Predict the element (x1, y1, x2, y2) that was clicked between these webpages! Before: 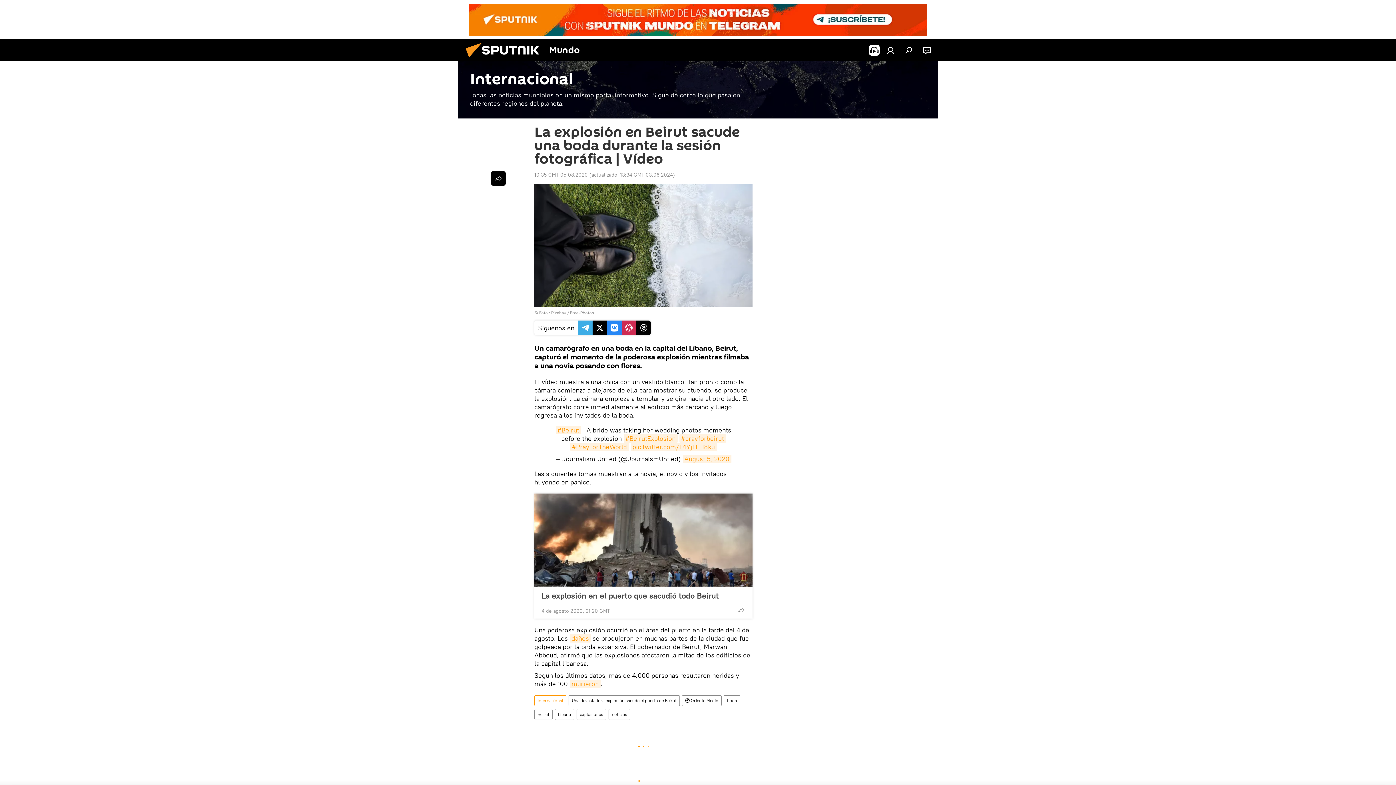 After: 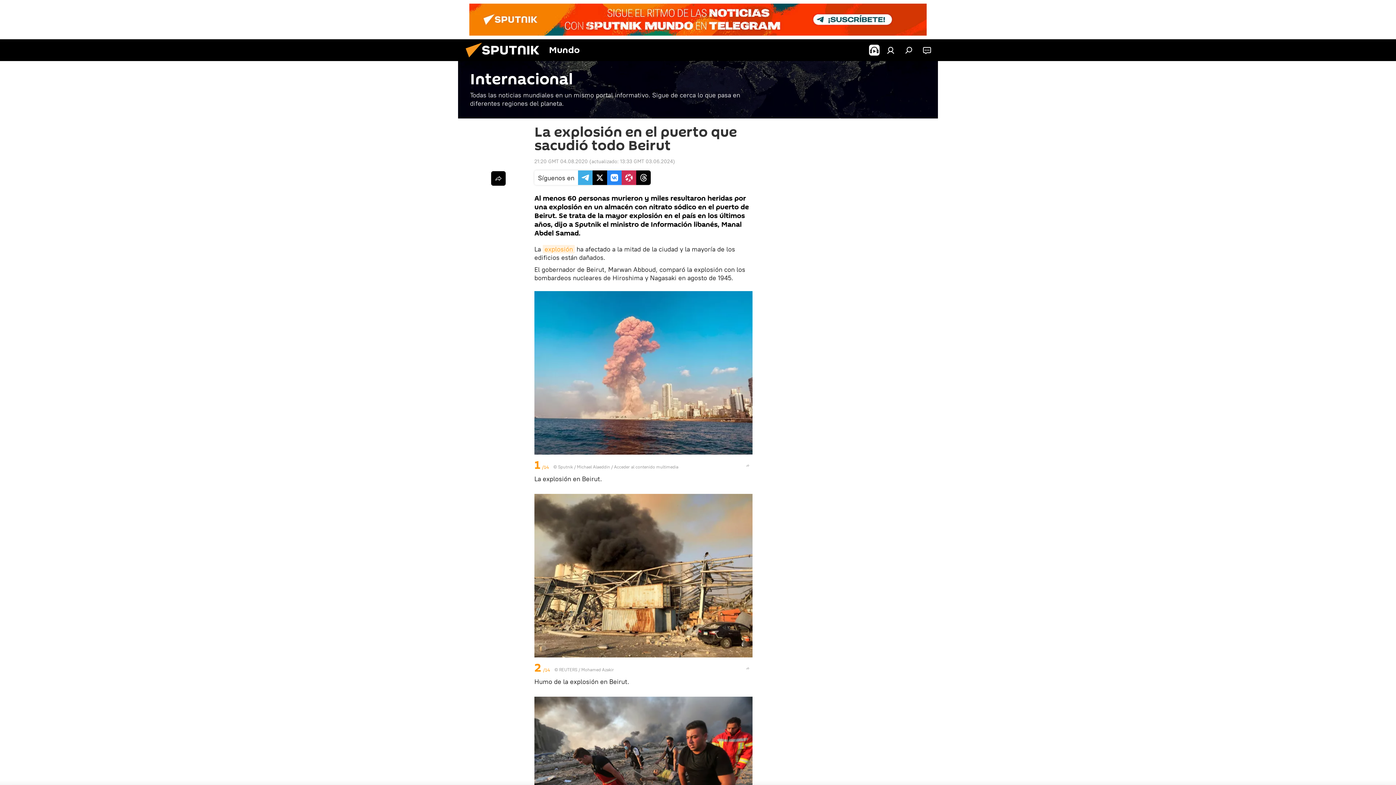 Action: label: La explosión en el puerto que sacudió todo Beirut bbox: (541, 591, 745, 600)